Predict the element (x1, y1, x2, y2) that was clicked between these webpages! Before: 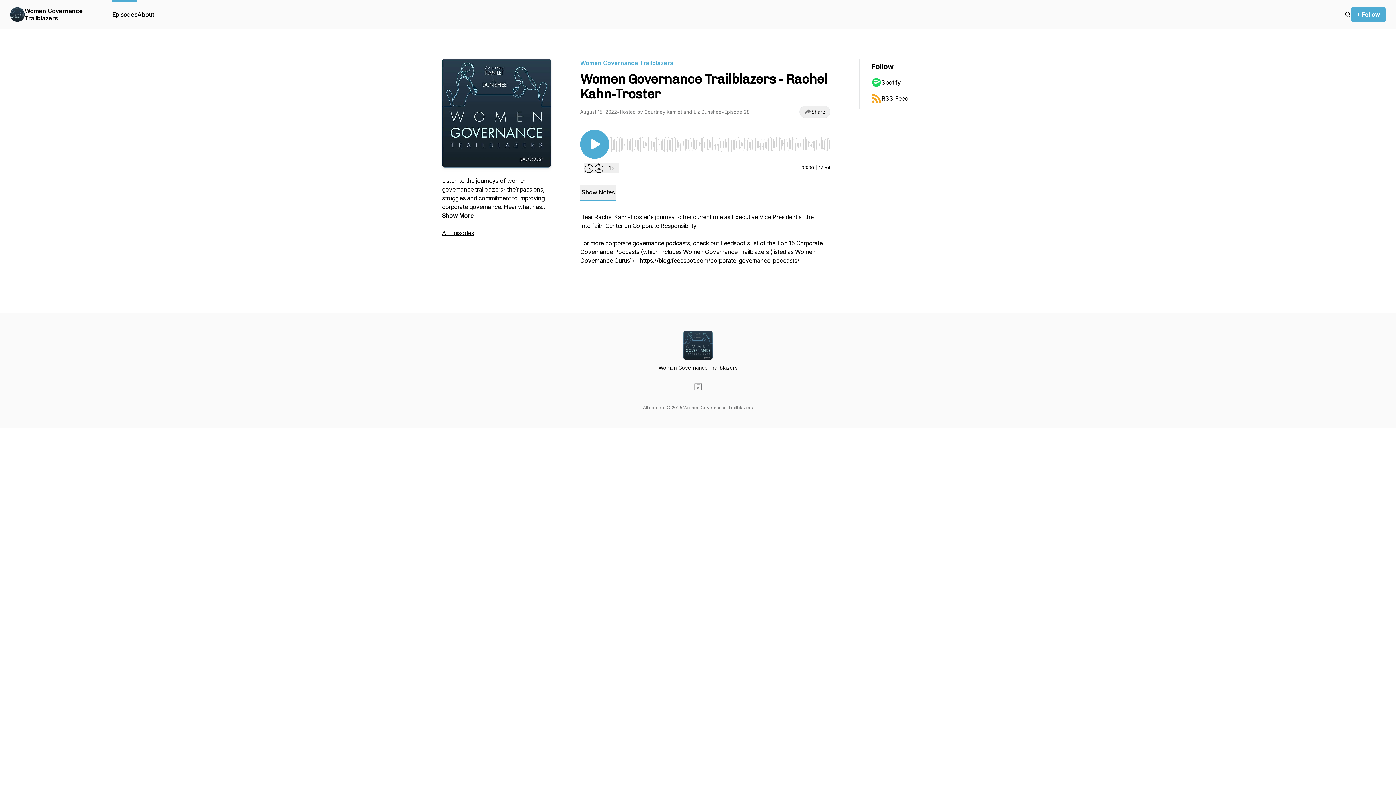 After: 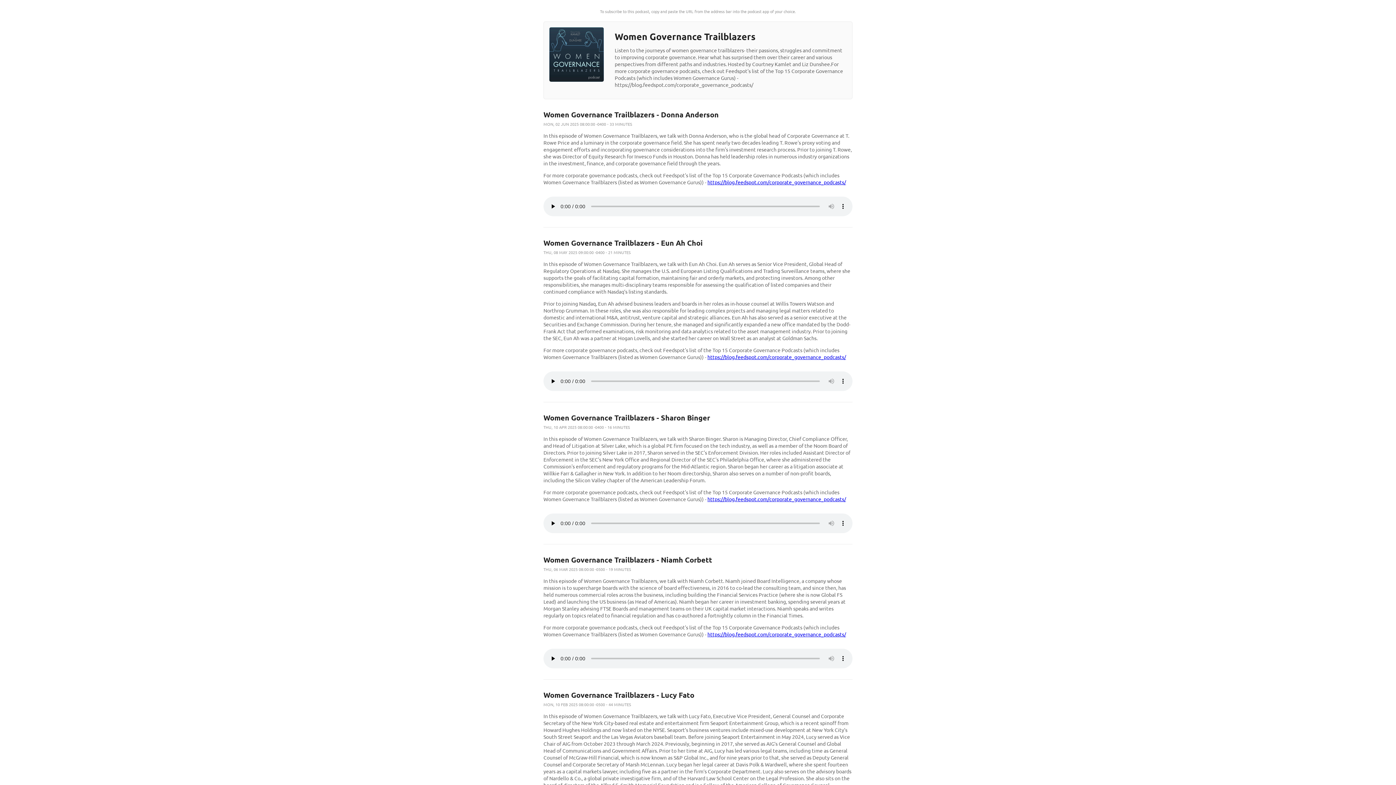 Action: label: RSS Feed bbox: (871, 90, 942, 106)